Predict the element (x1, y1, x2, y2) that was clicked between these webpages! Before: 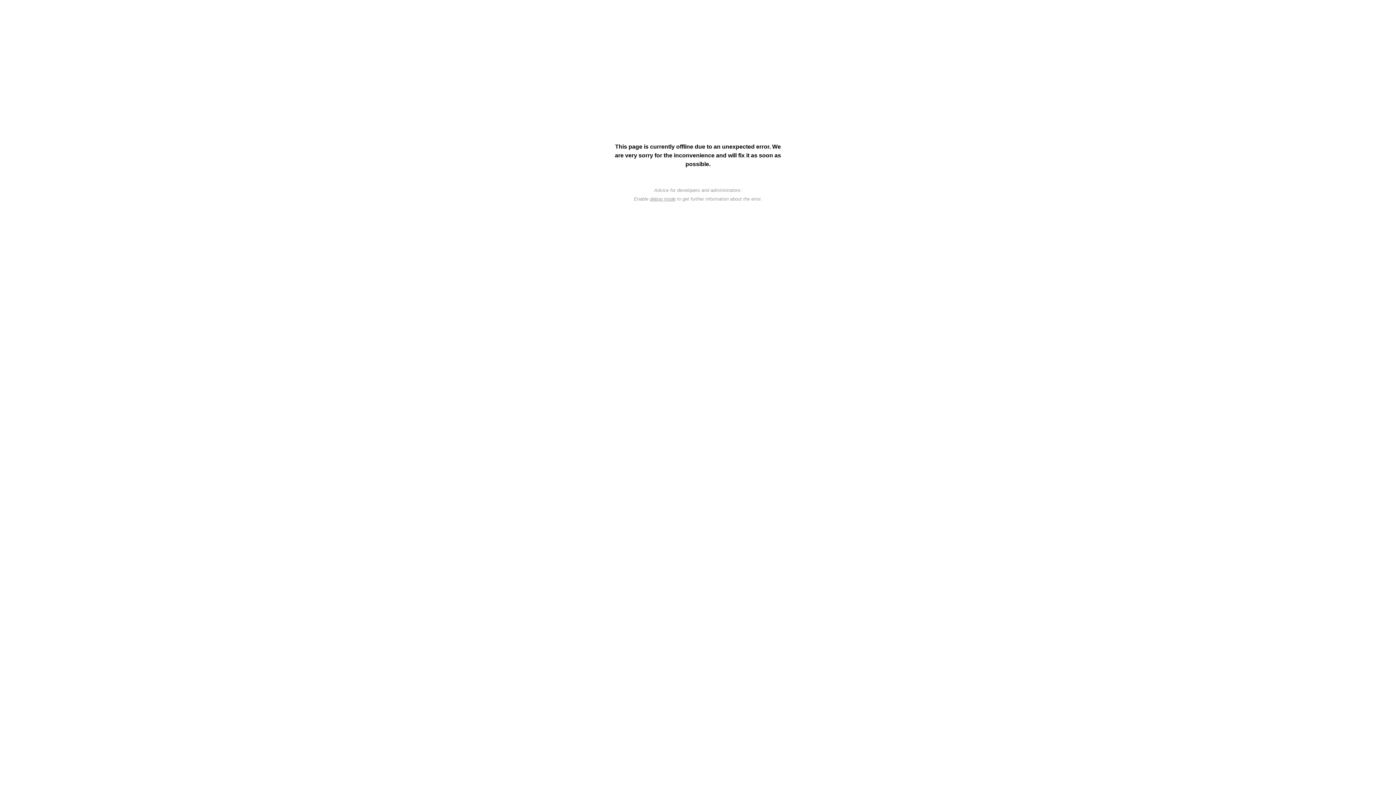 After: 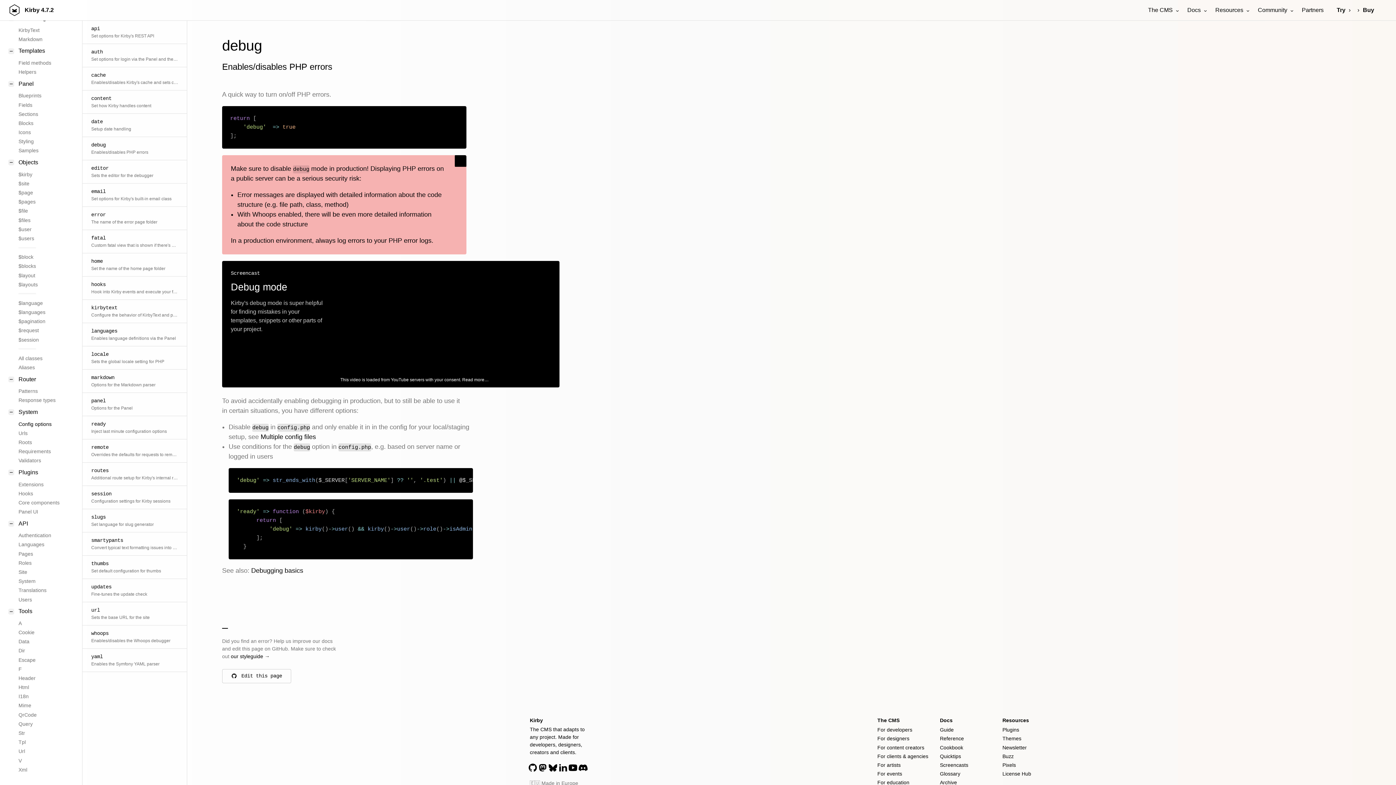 Action: label: debug mode bbox: (650, 196, 675, 201)